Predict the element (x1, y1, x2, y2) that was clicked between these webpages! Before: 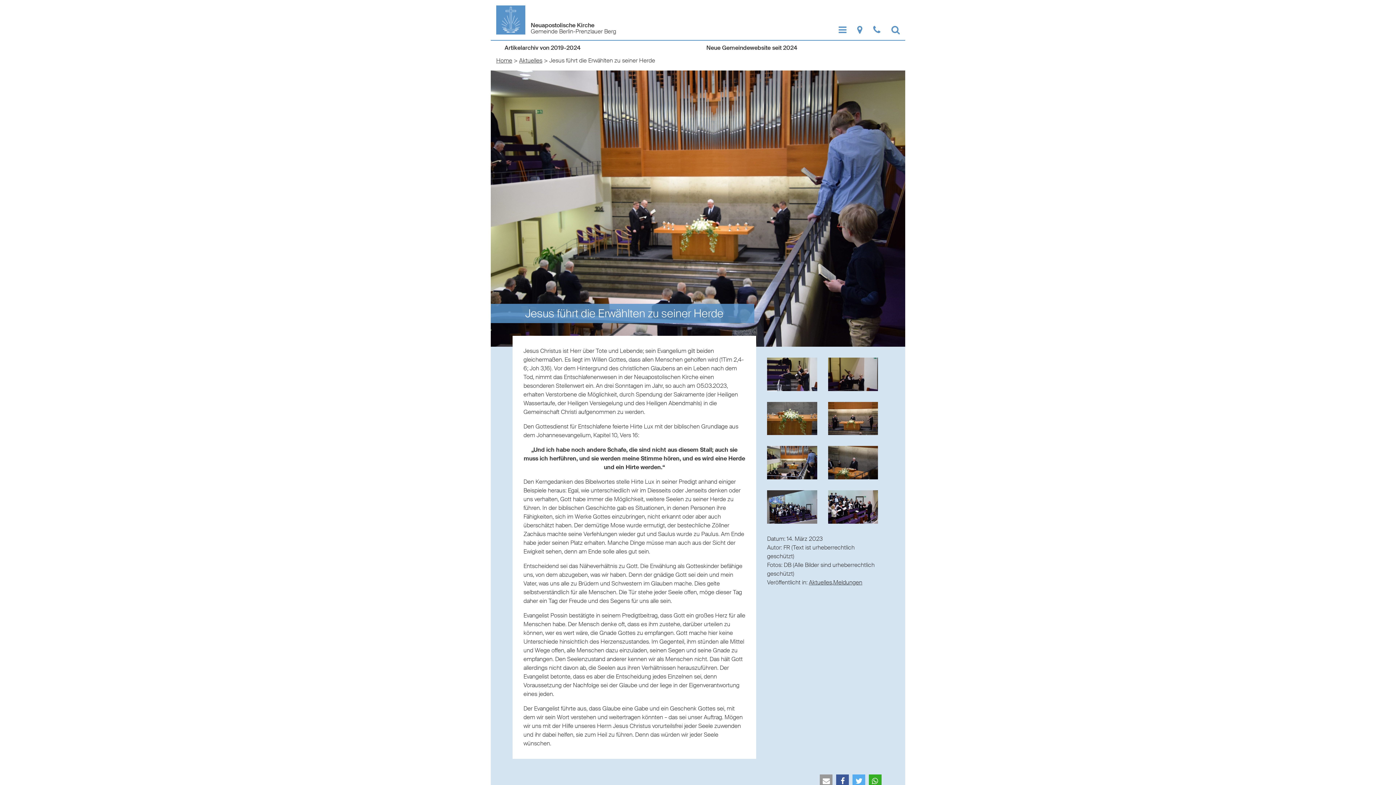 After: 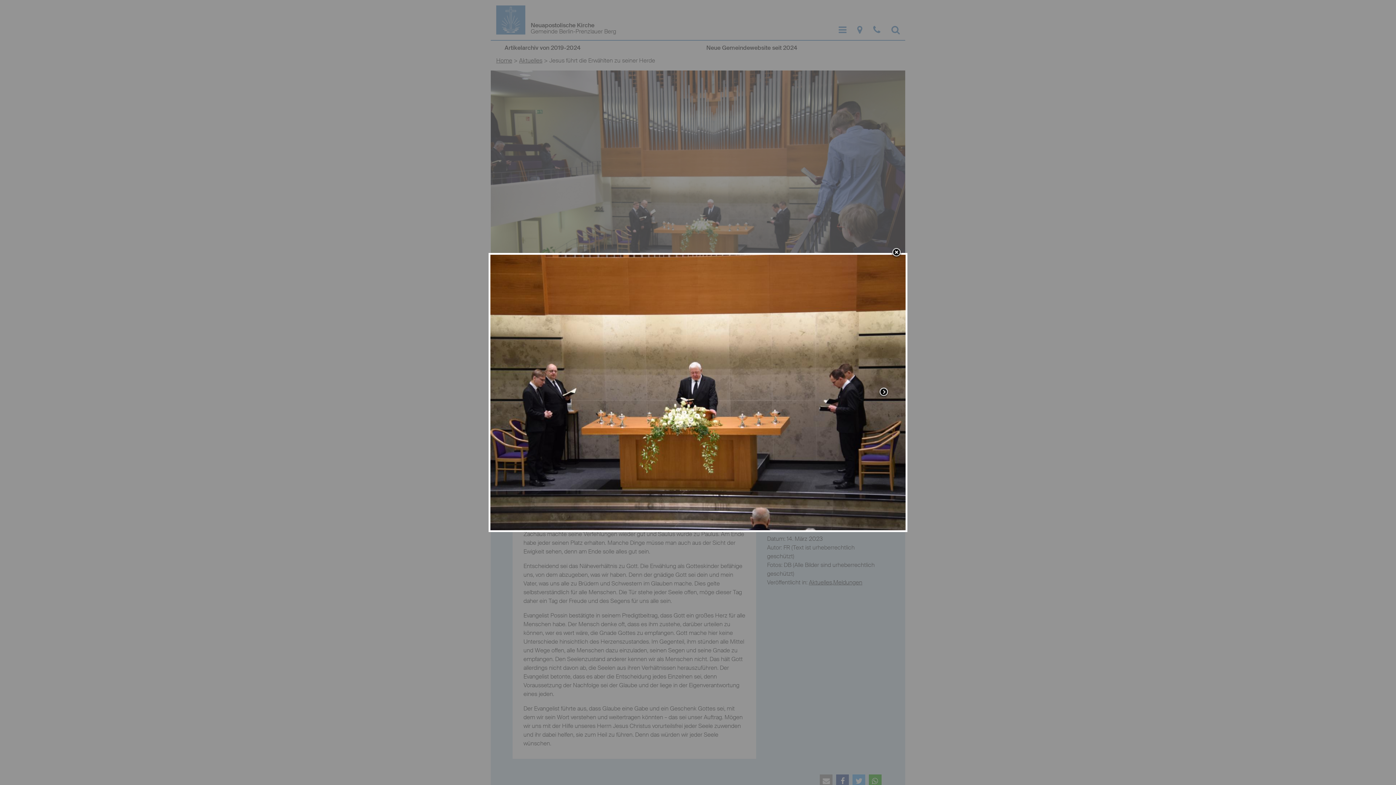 Action: bbox: (828, 414, 878, 422)